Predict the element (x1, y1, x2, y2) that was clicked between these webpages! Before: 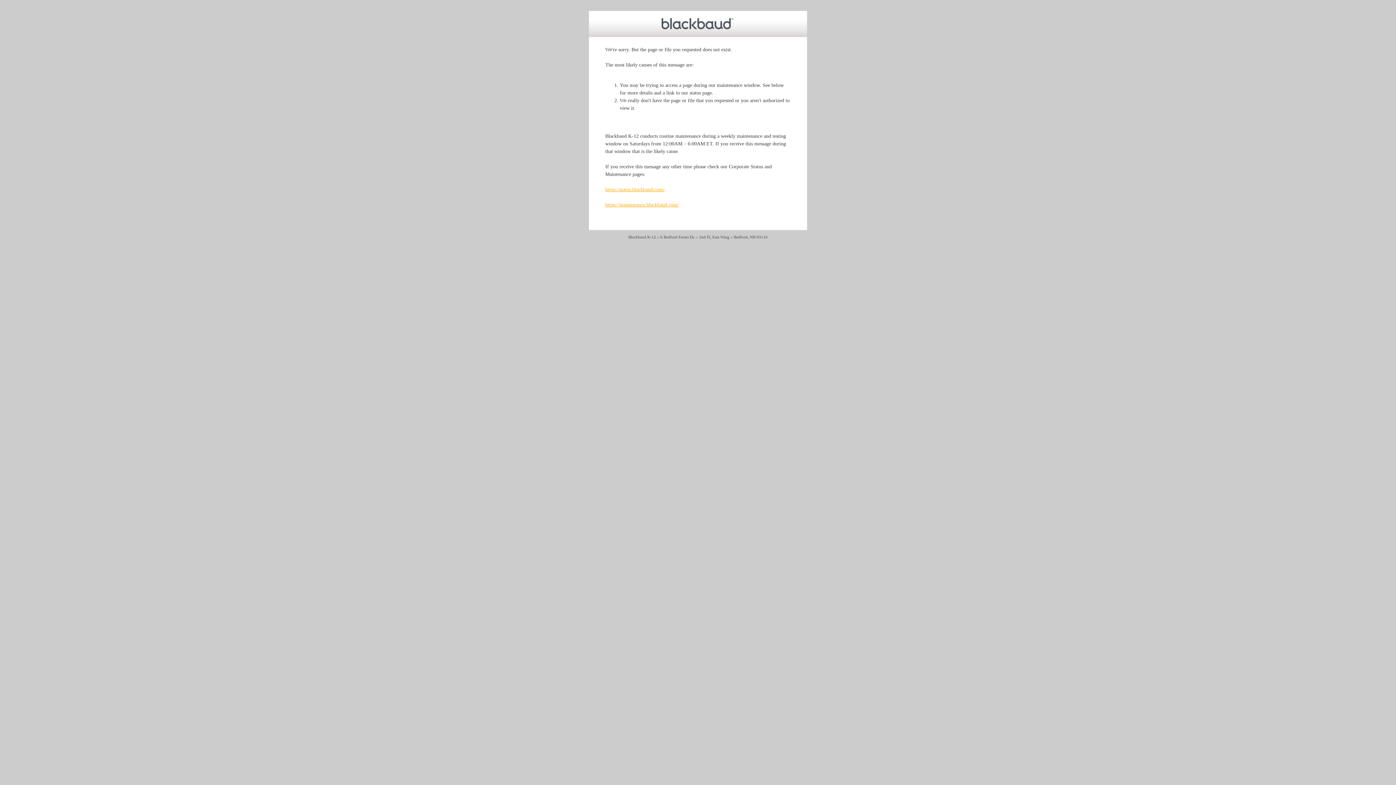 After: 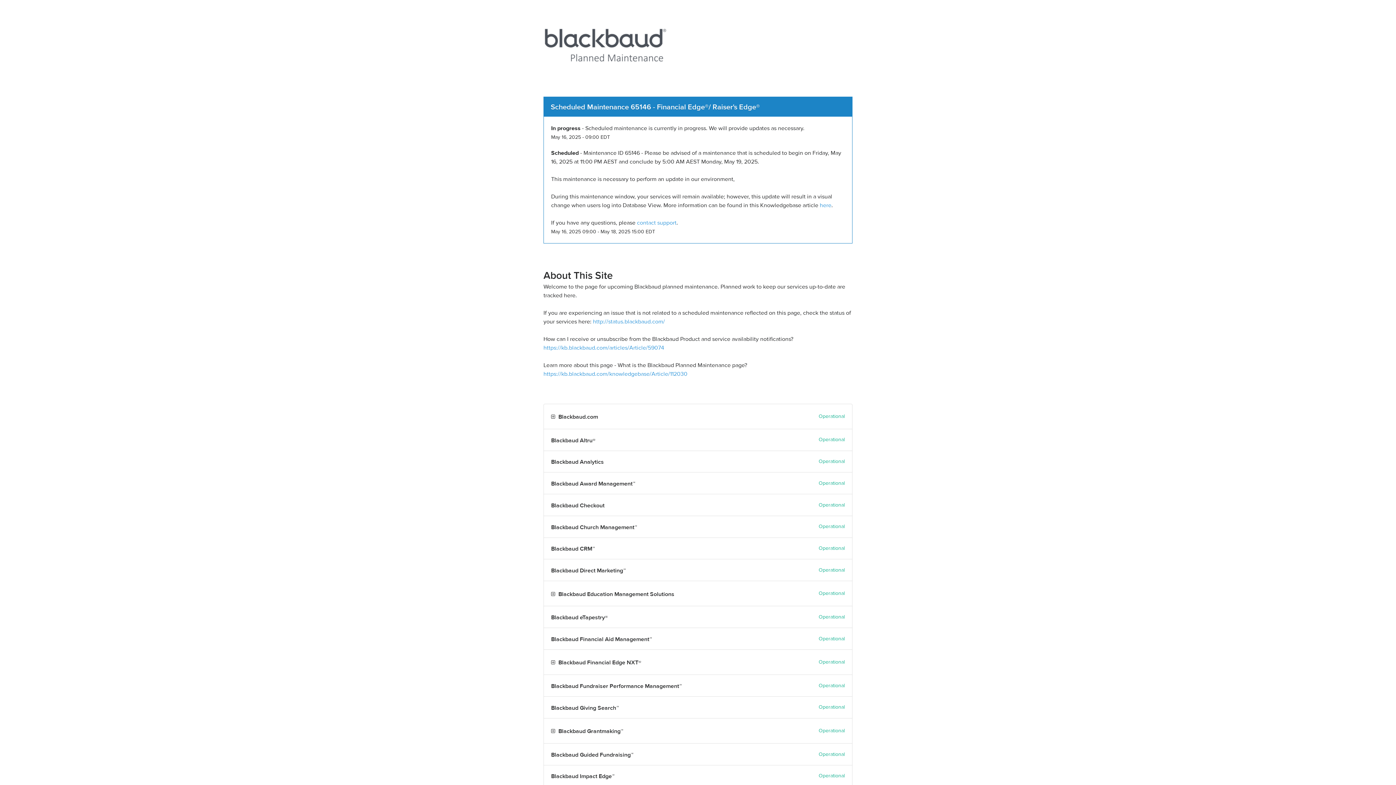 Action: bbox: (605, 202, 678, 207) label: https://maintenance.blackbaud.com/